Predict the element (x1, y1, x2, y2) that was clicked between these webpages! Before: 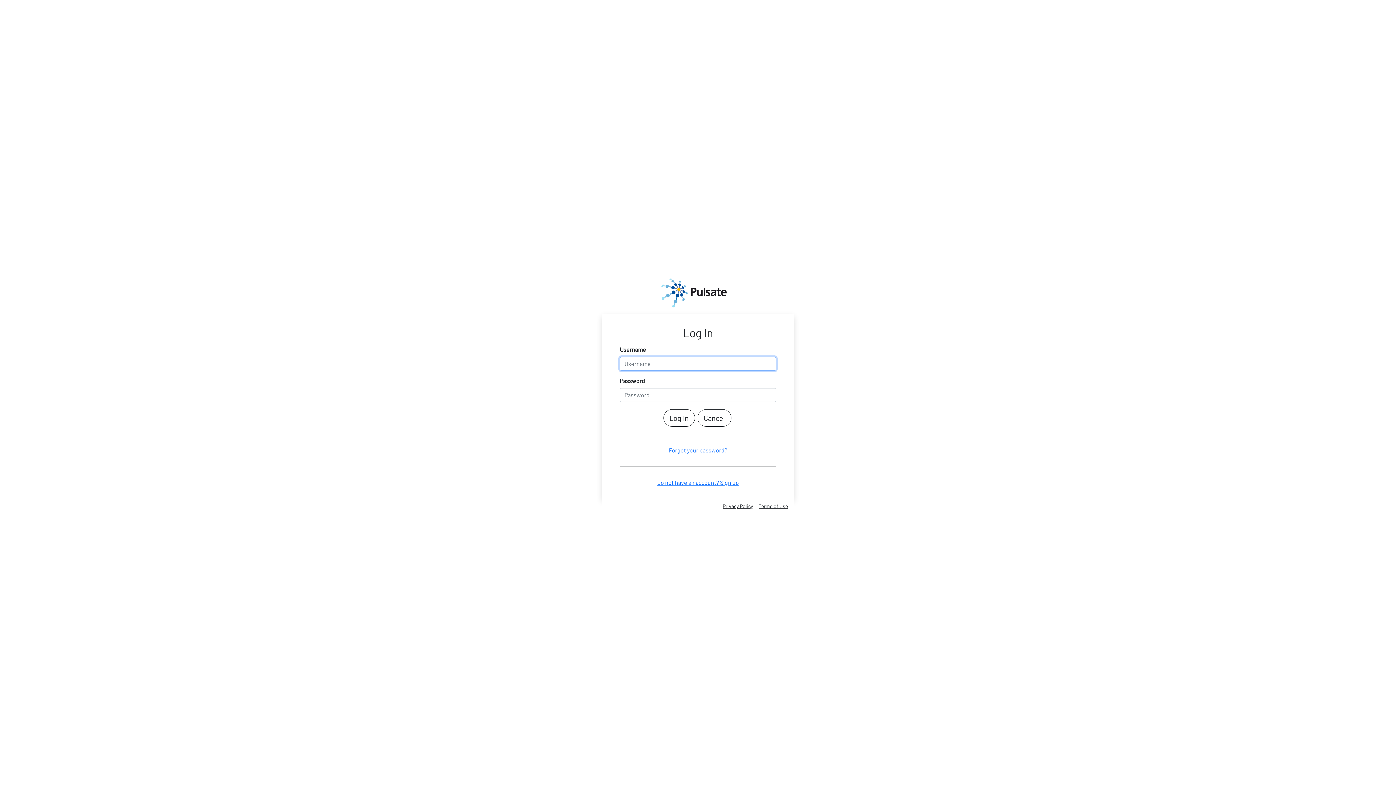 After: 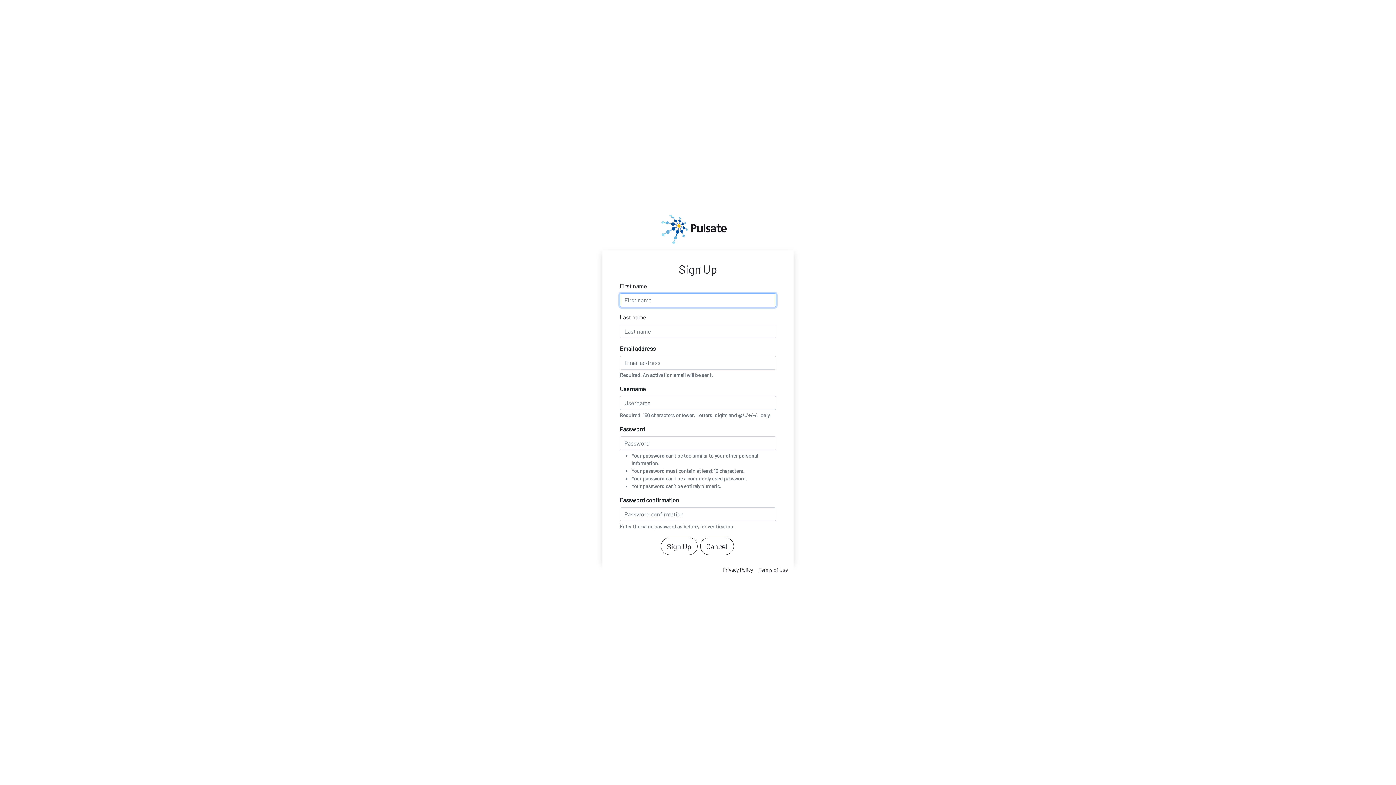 Action: label: Do not have an account? Sign up bbox: (657, 479, 739, 486)